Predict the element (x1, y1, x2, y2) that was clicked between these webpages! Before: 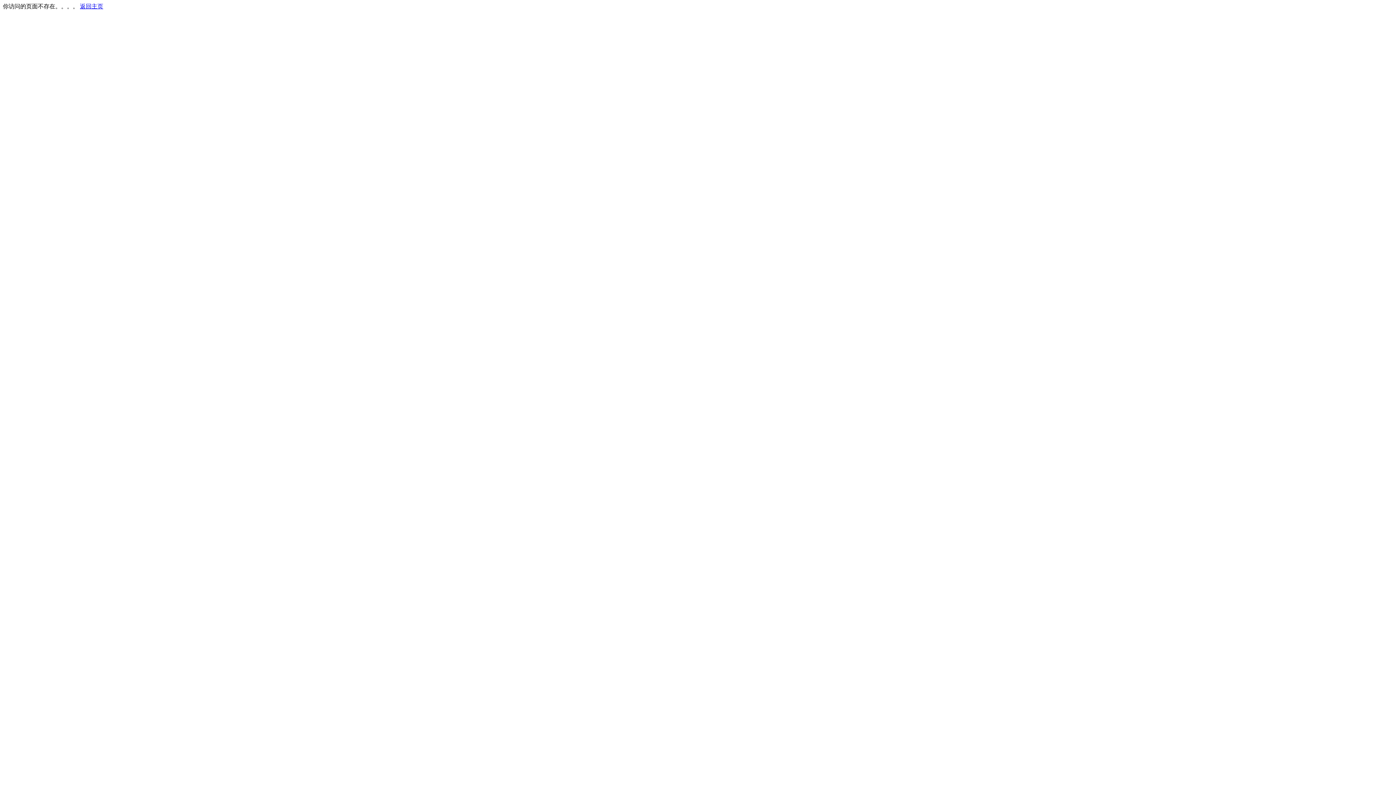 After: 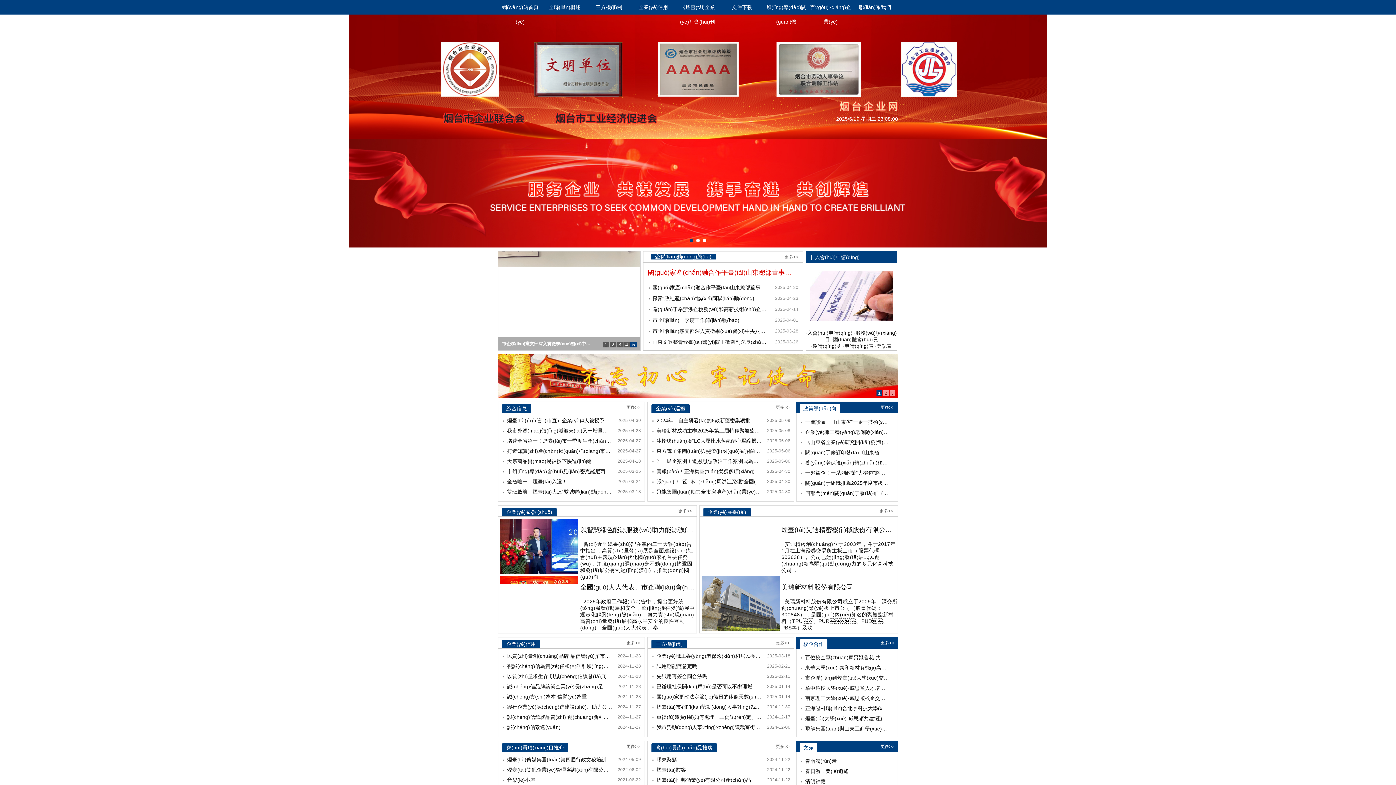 Action: bbox: (80, 3, 103, 9) label: 返回主页